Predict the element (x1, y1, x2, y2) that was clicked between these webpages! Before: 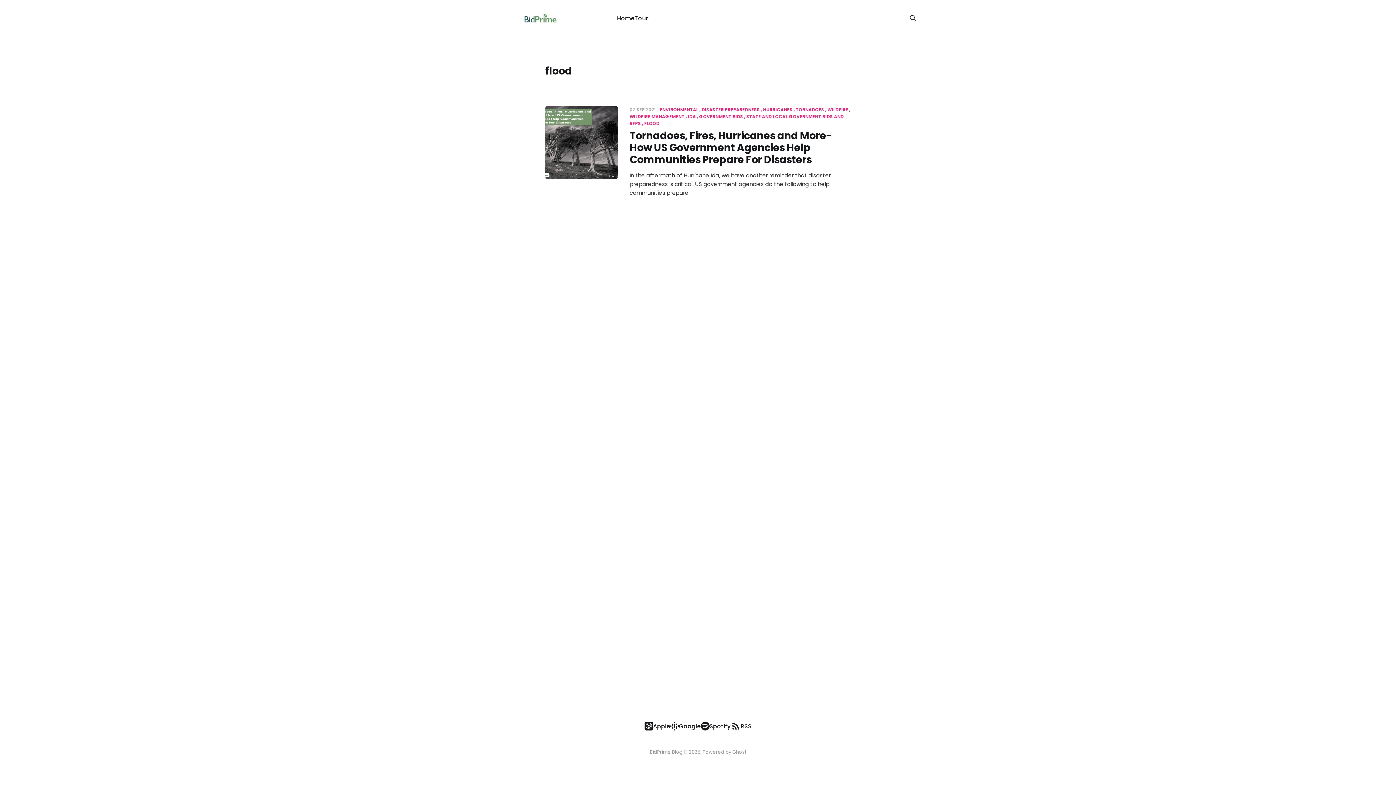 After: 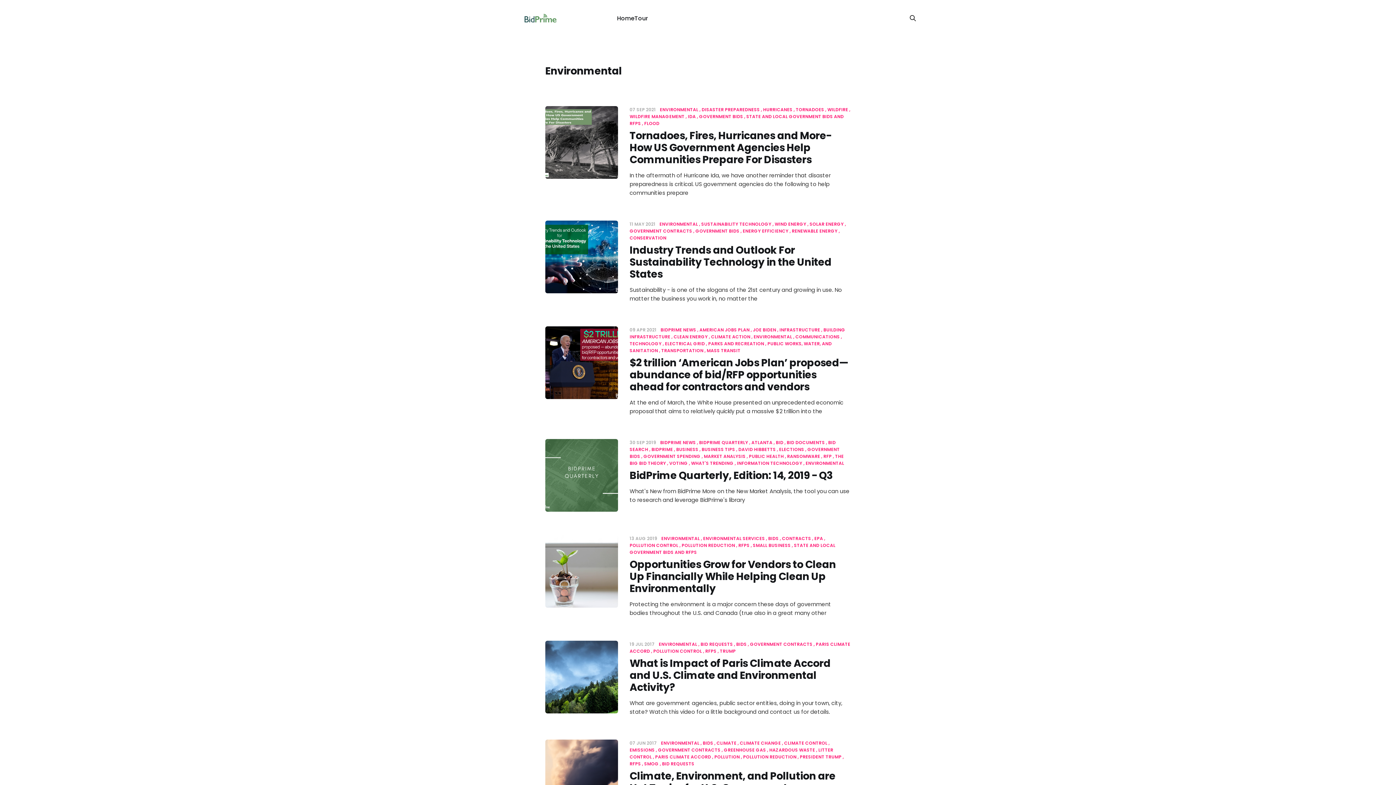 Action: bbox: (660, 106, 698, 112) label: ENVIRONMENTAL